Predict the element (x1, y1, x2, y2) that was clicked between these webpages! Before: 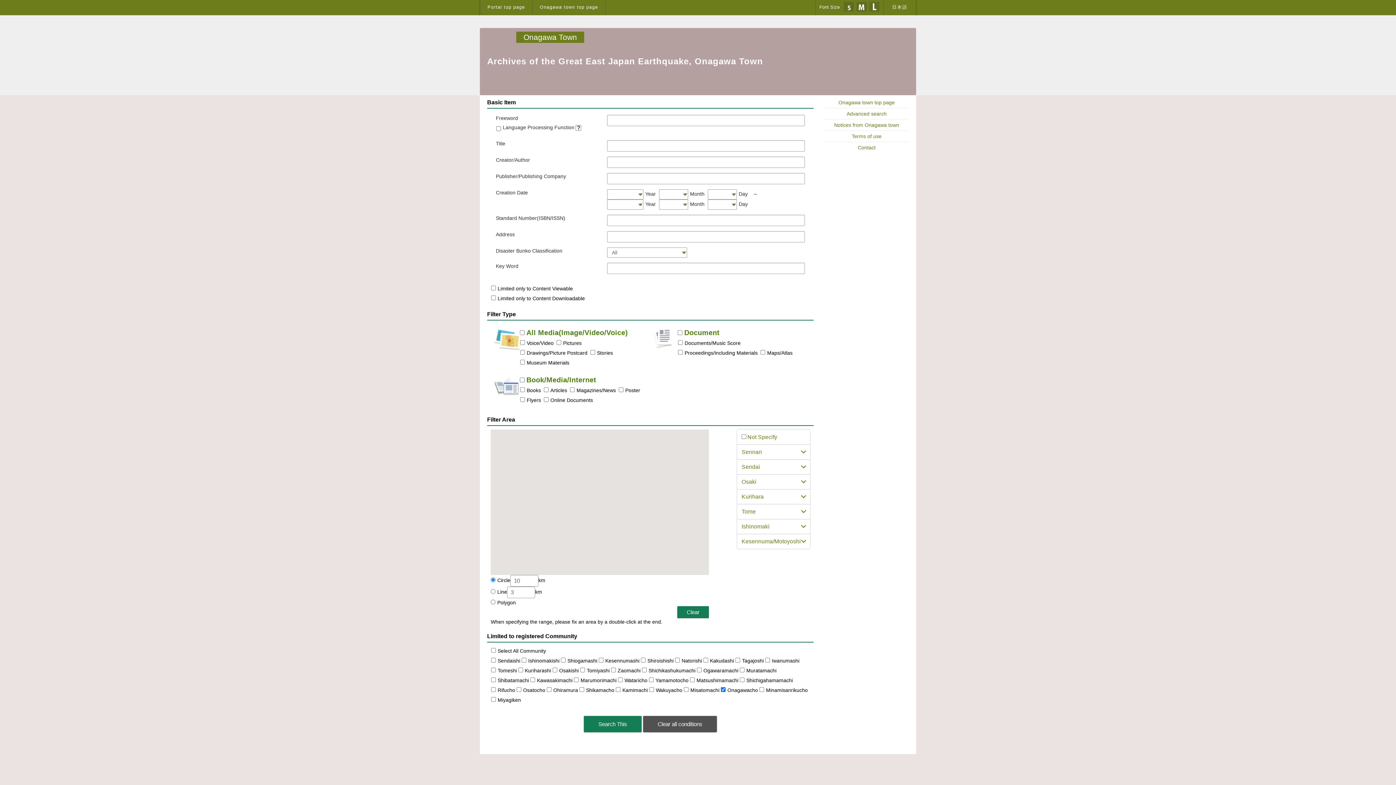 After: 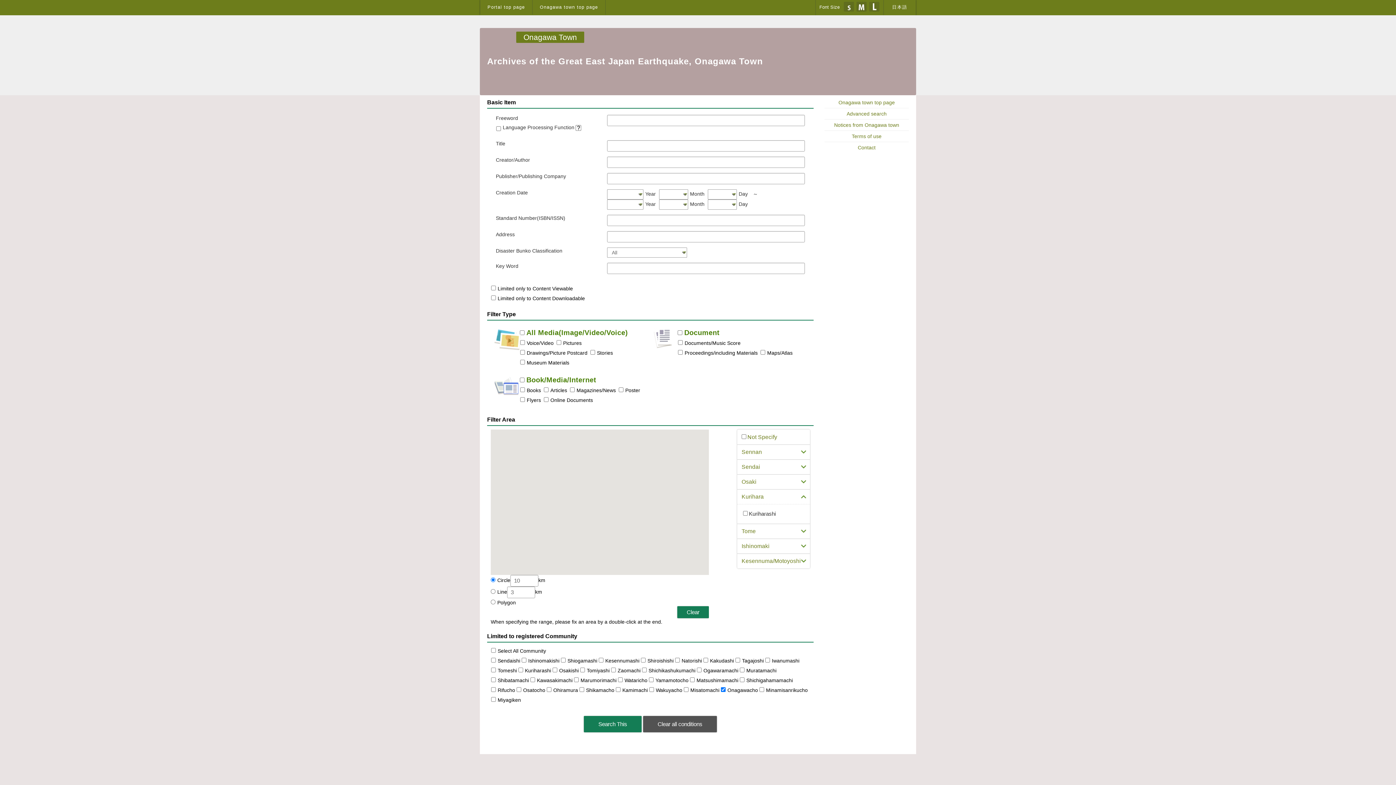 Action: label: Kurihara bbox: (737, 489, 806, 504)